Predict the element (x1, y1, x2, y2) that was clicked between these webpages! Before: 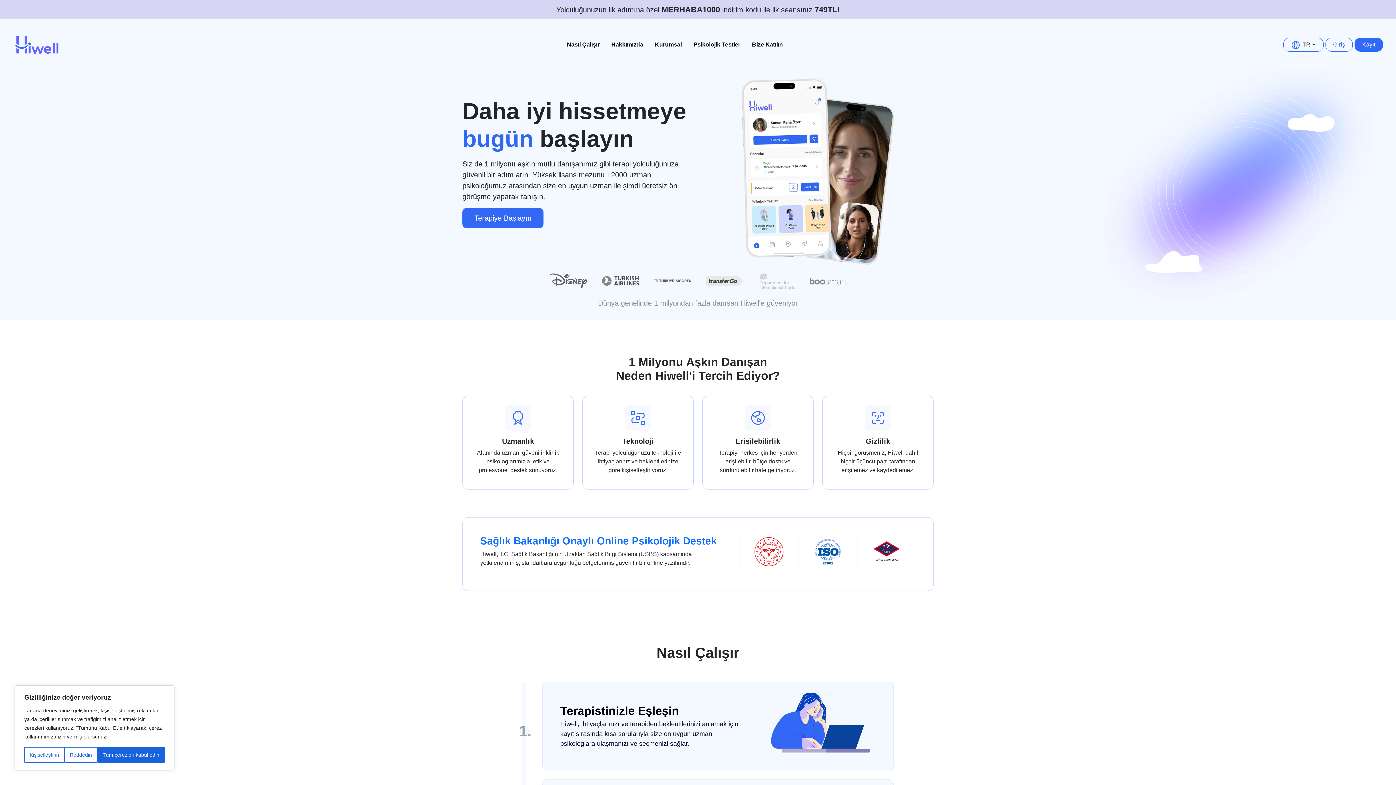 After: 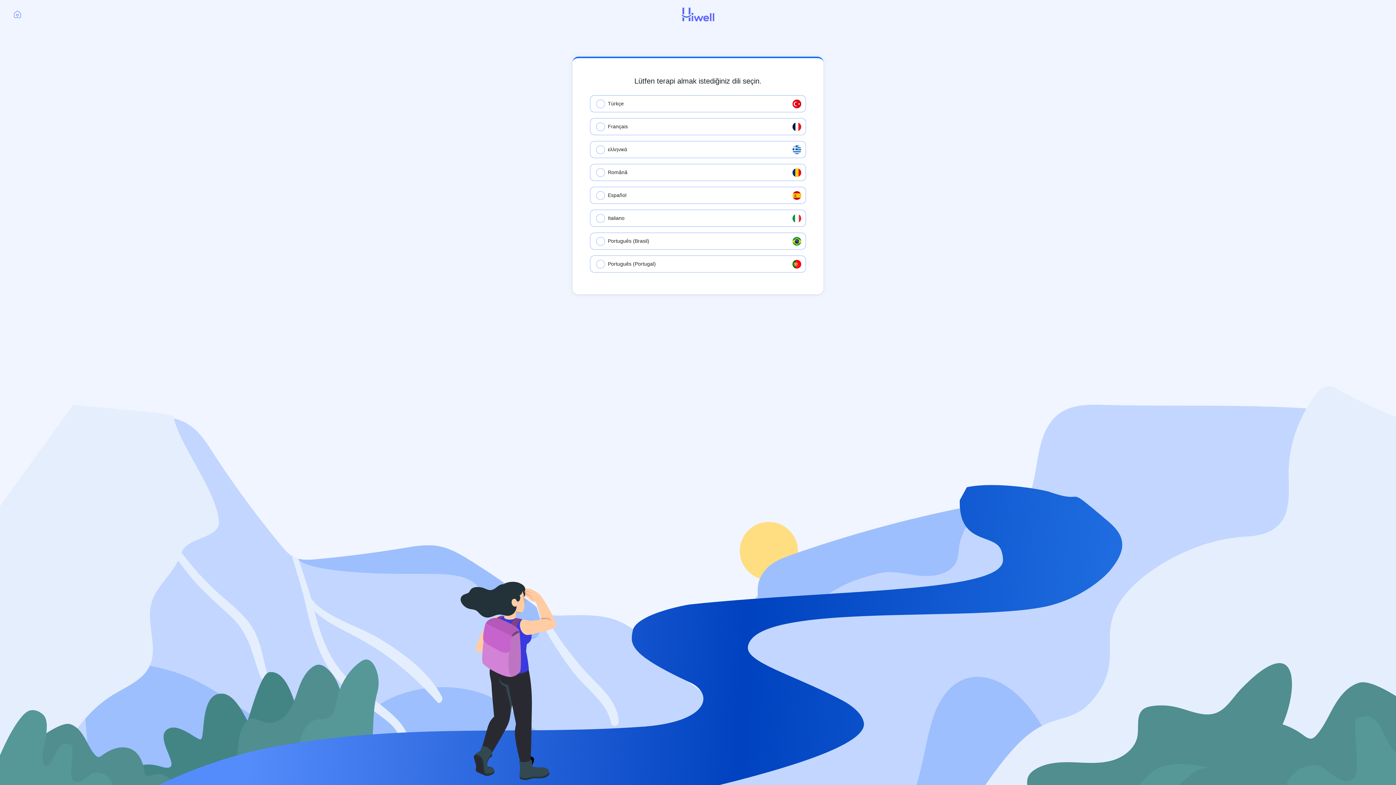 Action: label: Terapiye Başlayın bbox: (462, 207, 543, 228)